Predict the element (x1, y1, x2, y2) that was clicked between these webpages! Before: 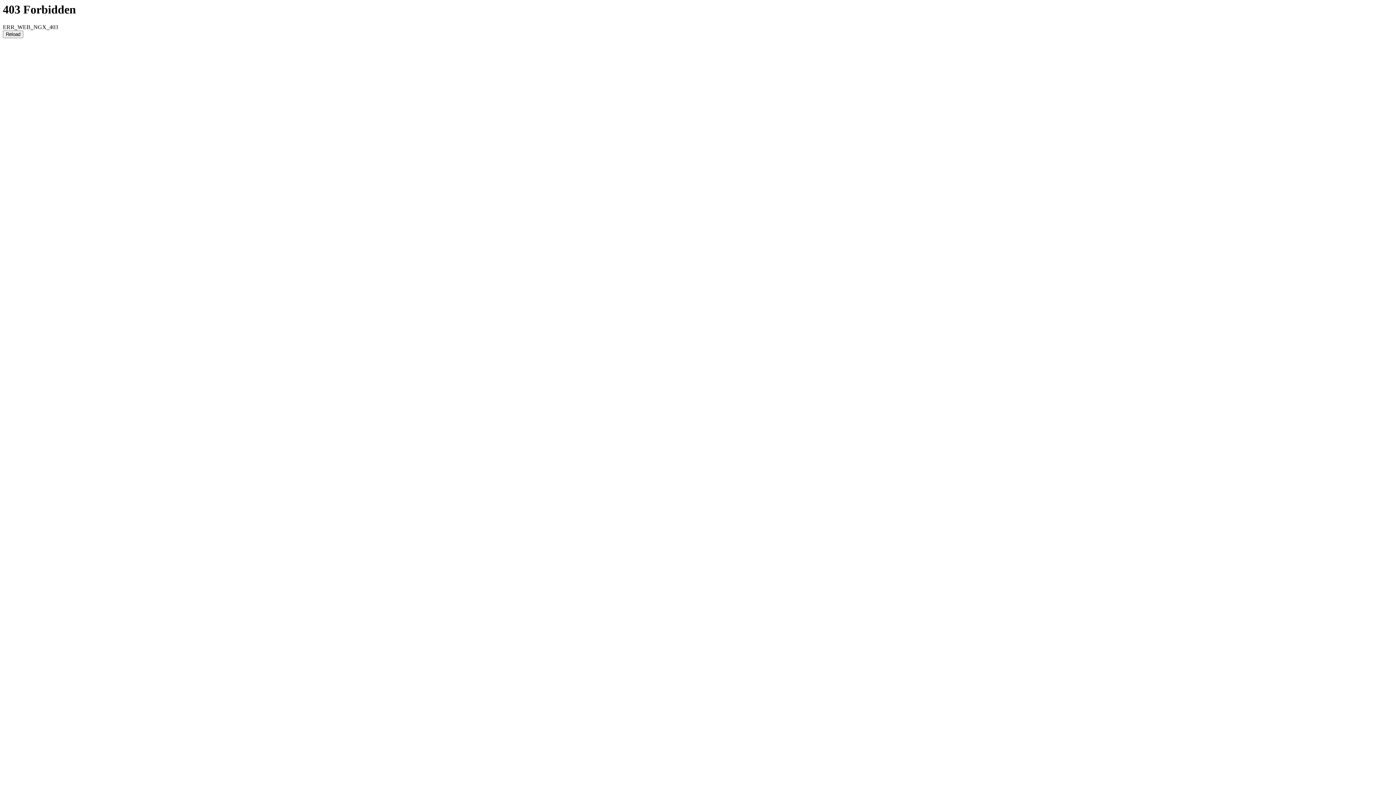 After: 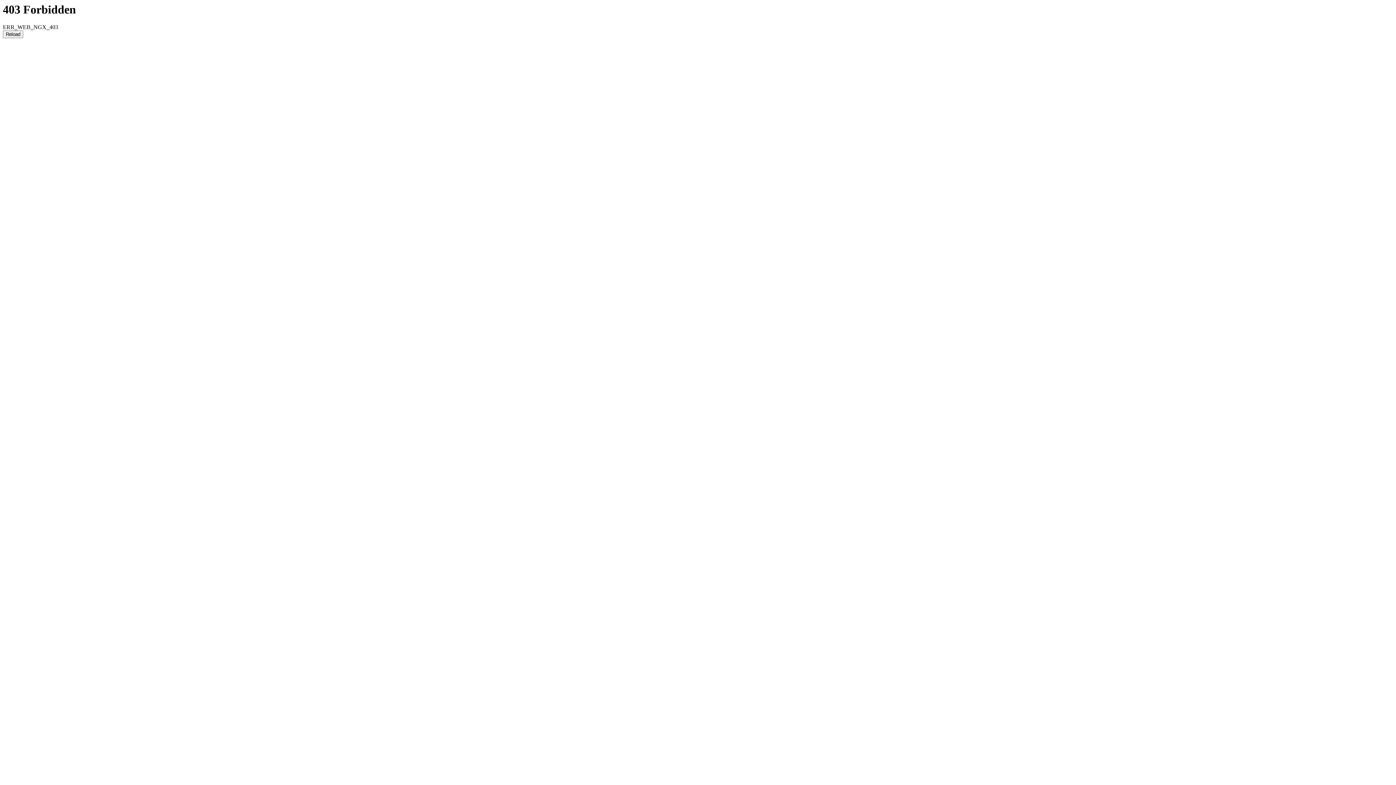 Action: bbox: (2, 30, 23, 38) label: Reload